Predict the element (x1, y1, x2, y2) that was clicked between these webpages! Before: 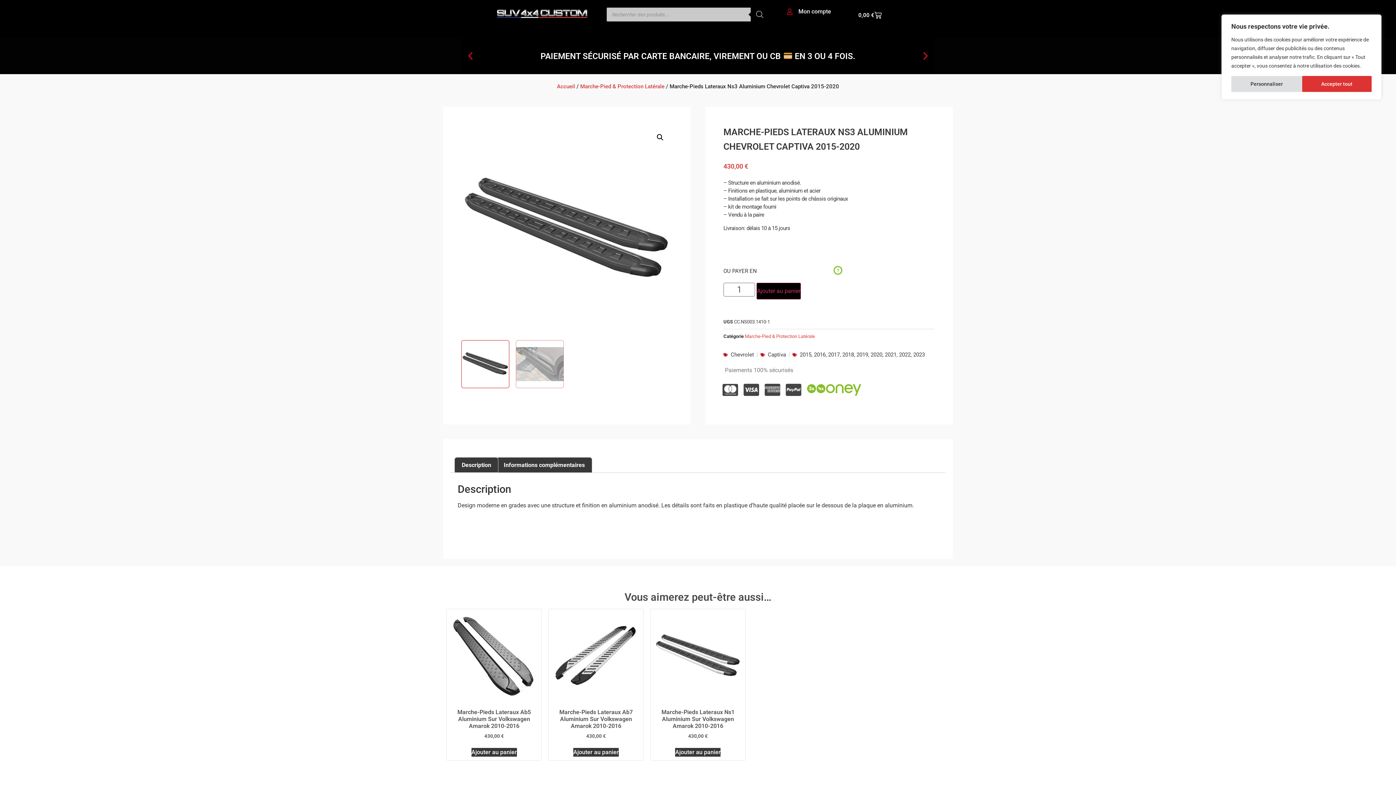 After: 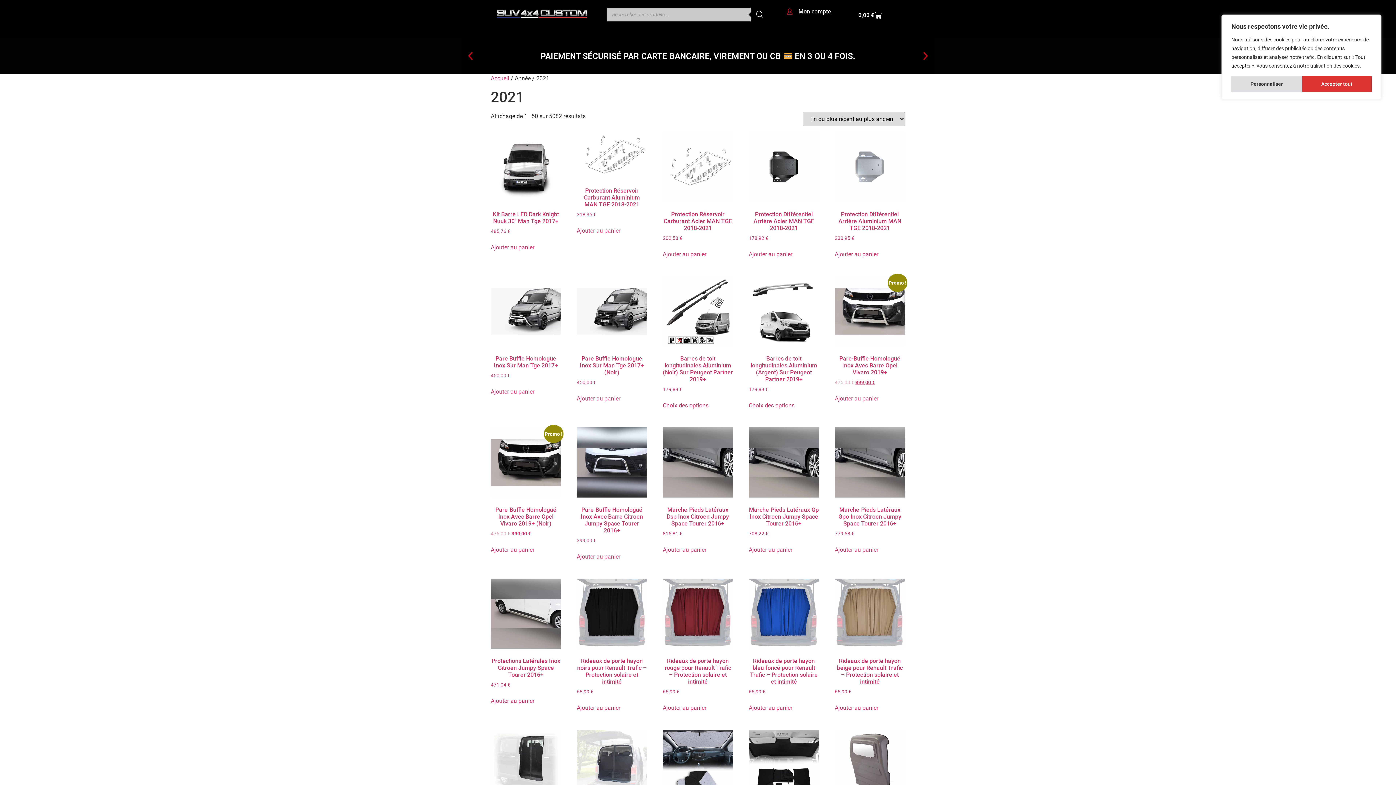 Action: bbox: (885, 351, 896, 358) label: 2021